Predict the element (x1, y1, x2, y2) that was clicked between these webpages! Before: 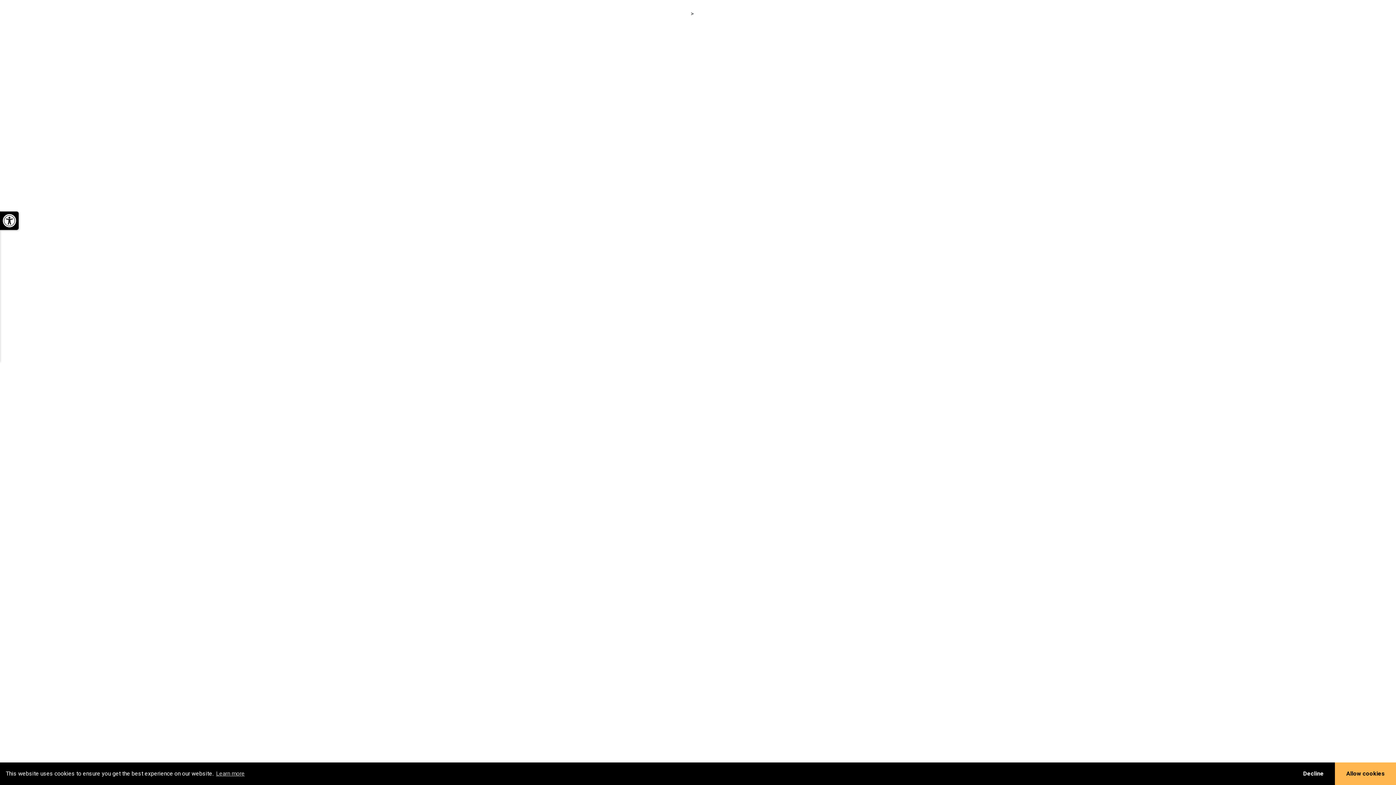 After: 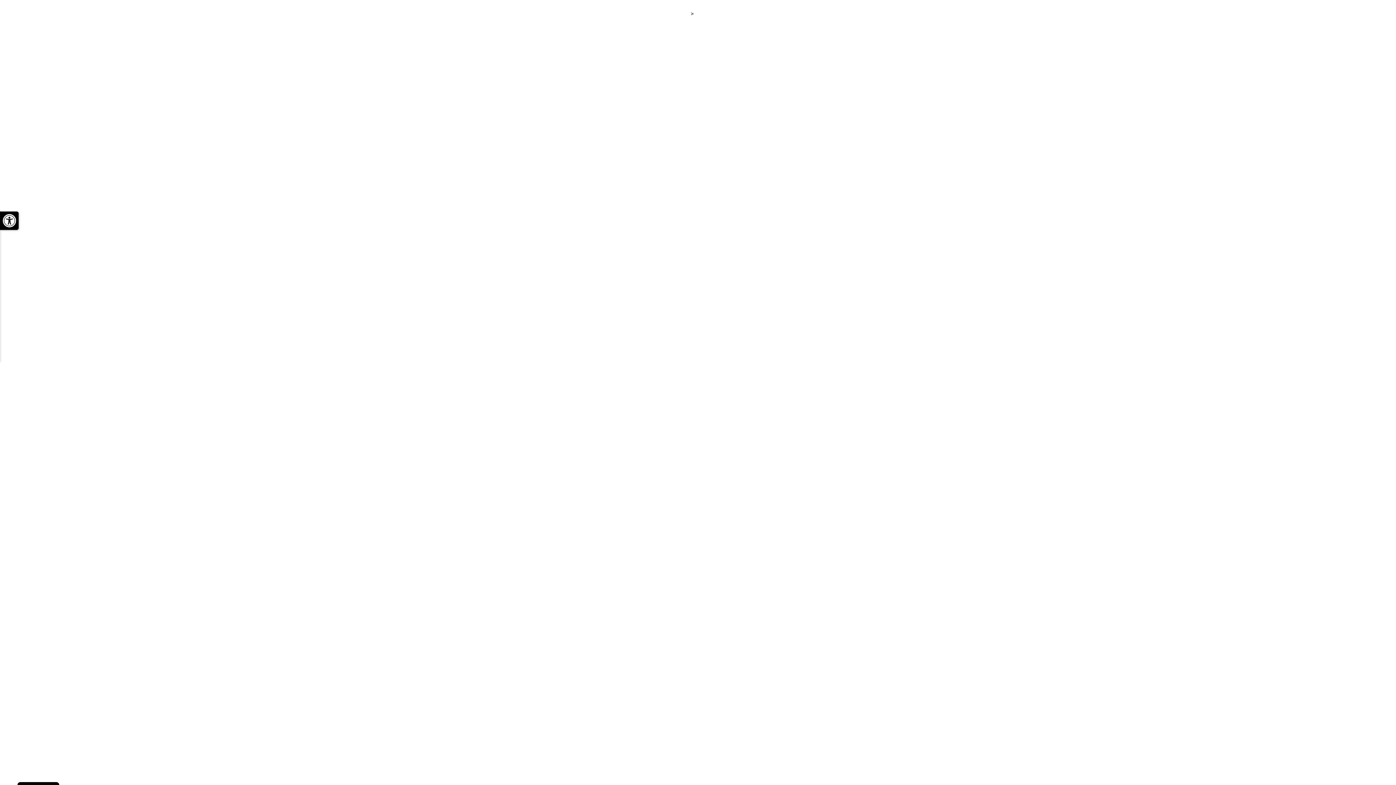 Action: label: deny cookies bbox: (1292, 762, 1335, 785)